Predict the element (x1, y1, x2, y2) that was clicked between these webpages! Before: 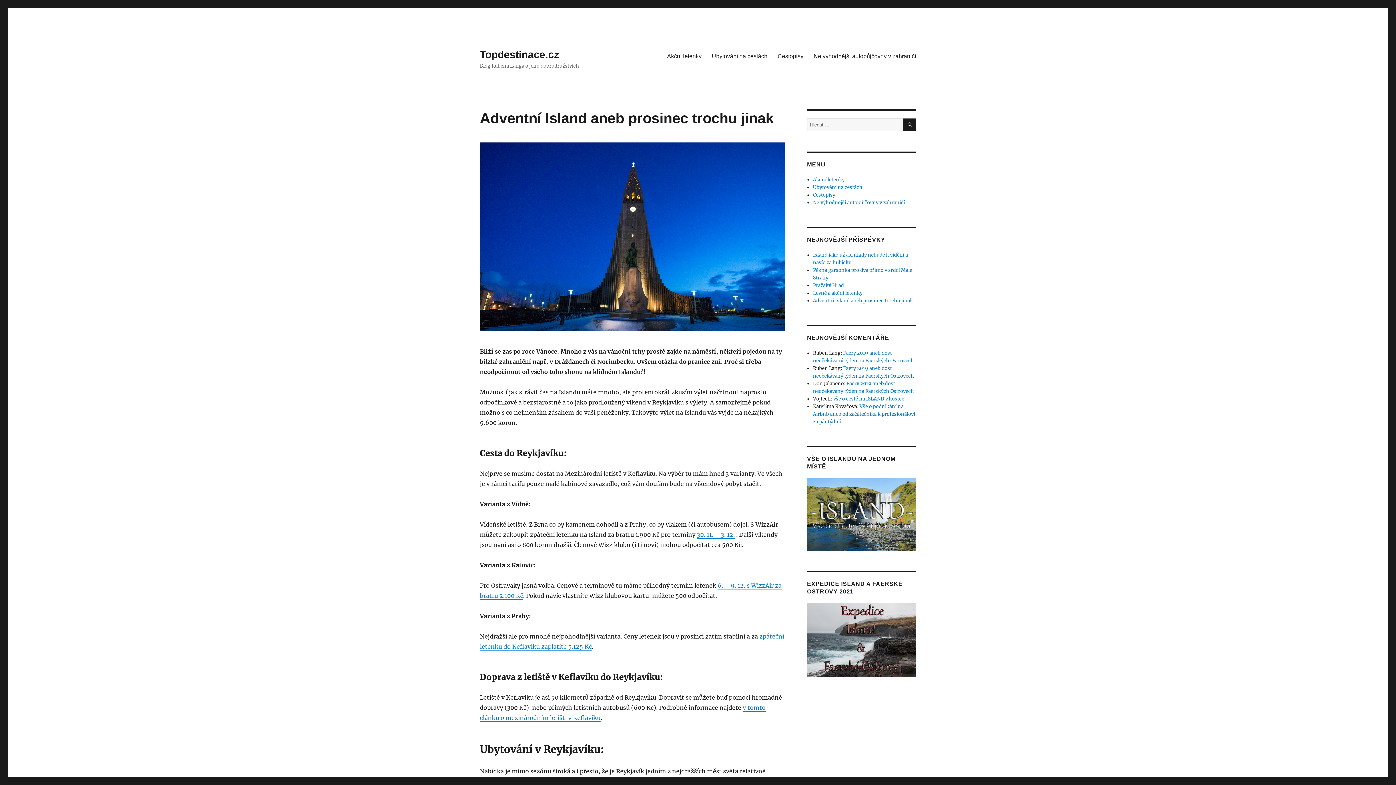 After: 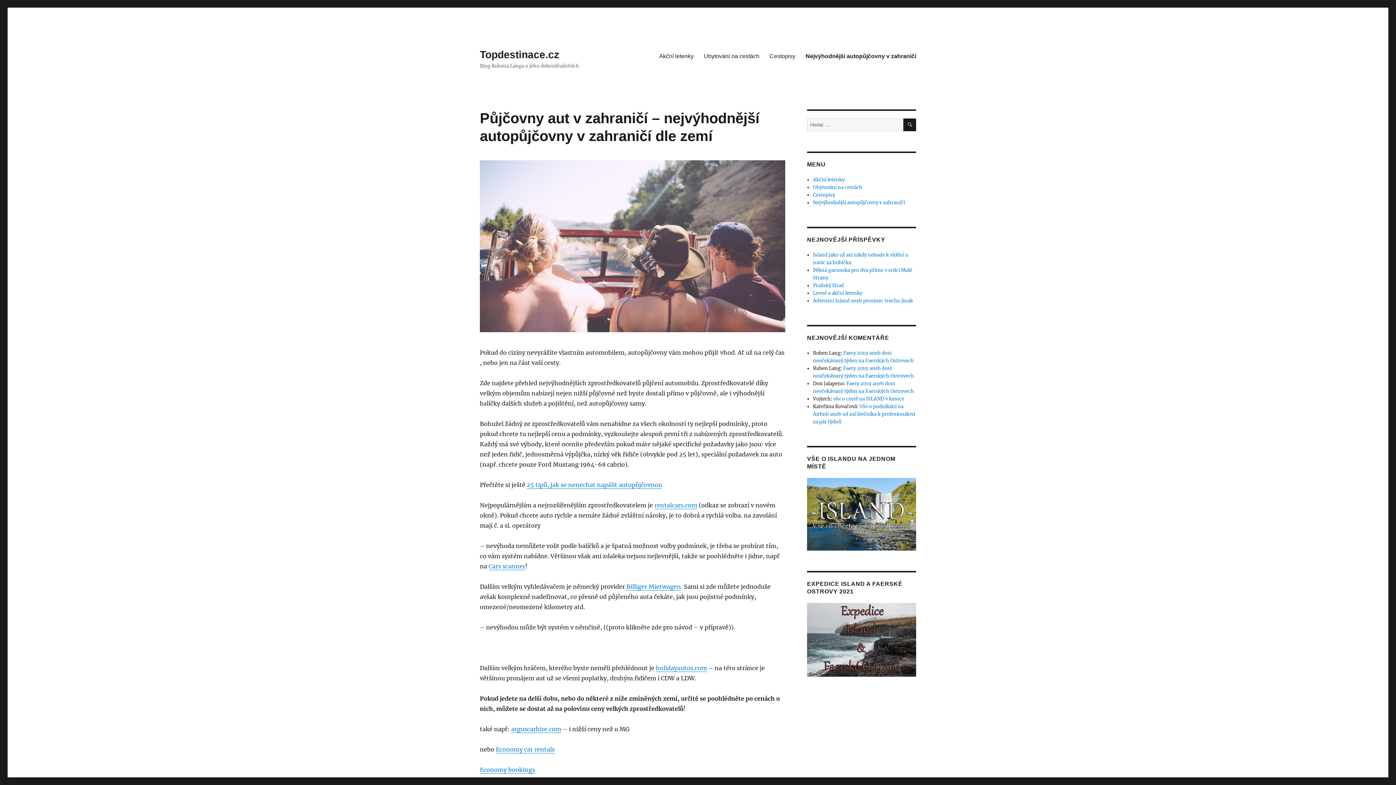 Action: label: Nejvýhodnější autopůjčovny v zahraničí bbox: (813, 199, 905, 205)